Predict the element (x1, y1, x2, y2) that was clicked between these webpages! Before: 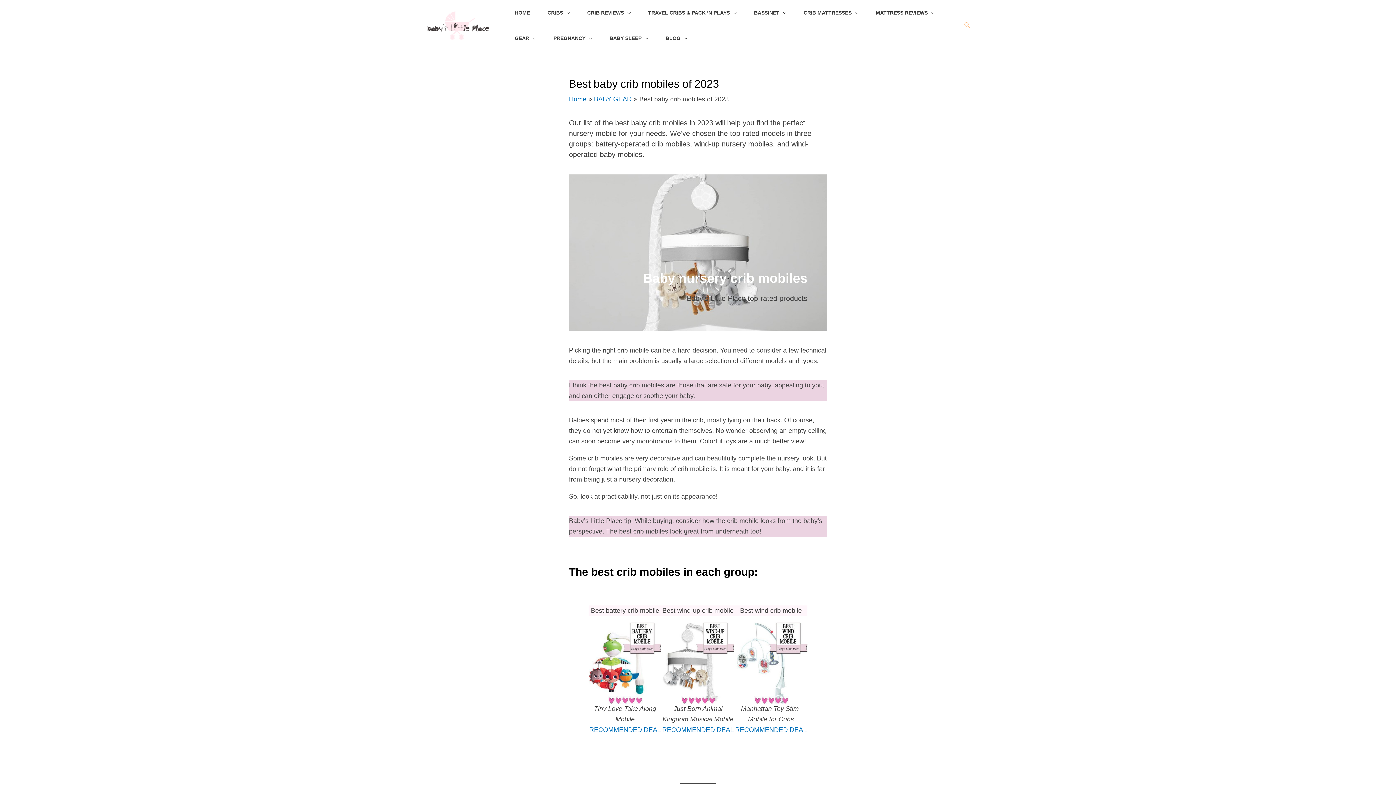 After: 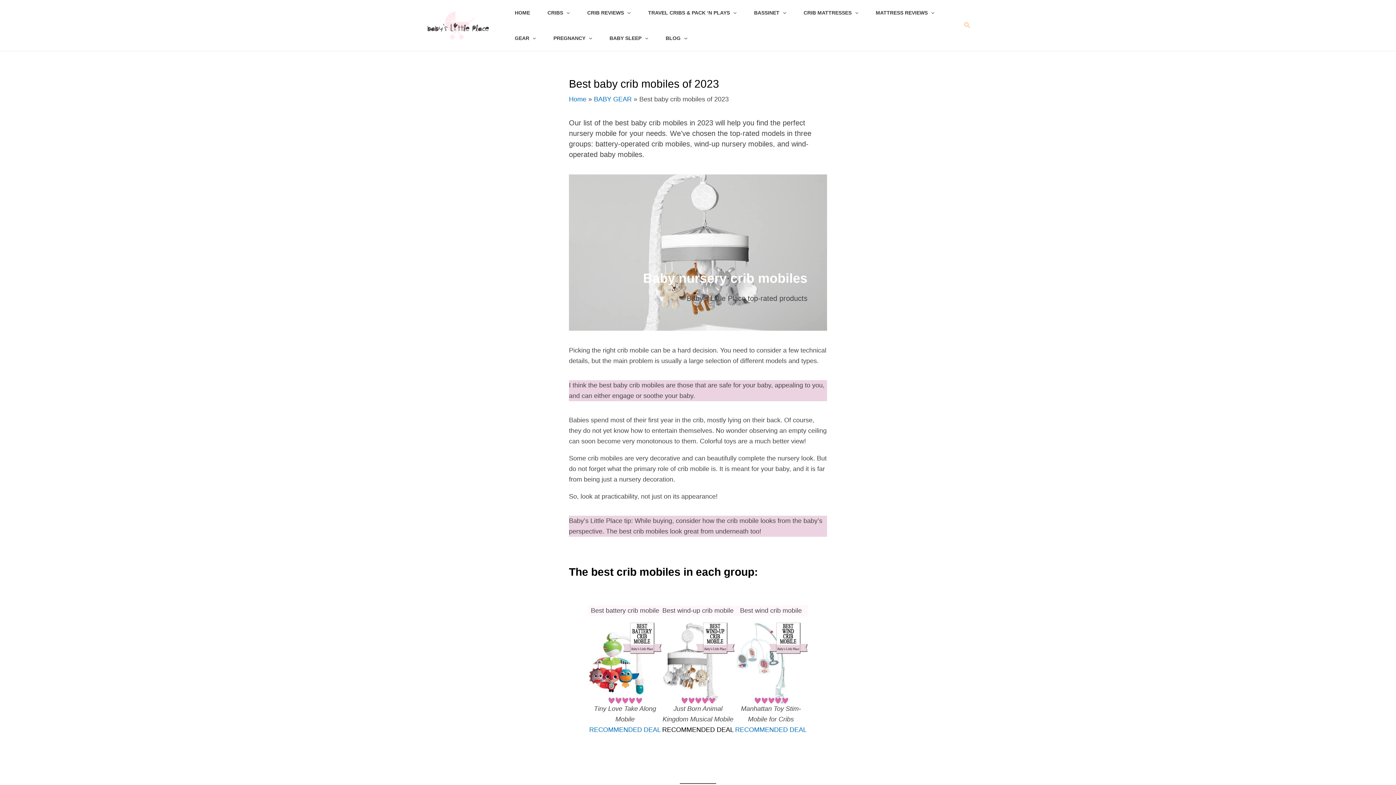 Action: label: RECOMMENDED DEAL bbox: (662, 726, 734, 733)